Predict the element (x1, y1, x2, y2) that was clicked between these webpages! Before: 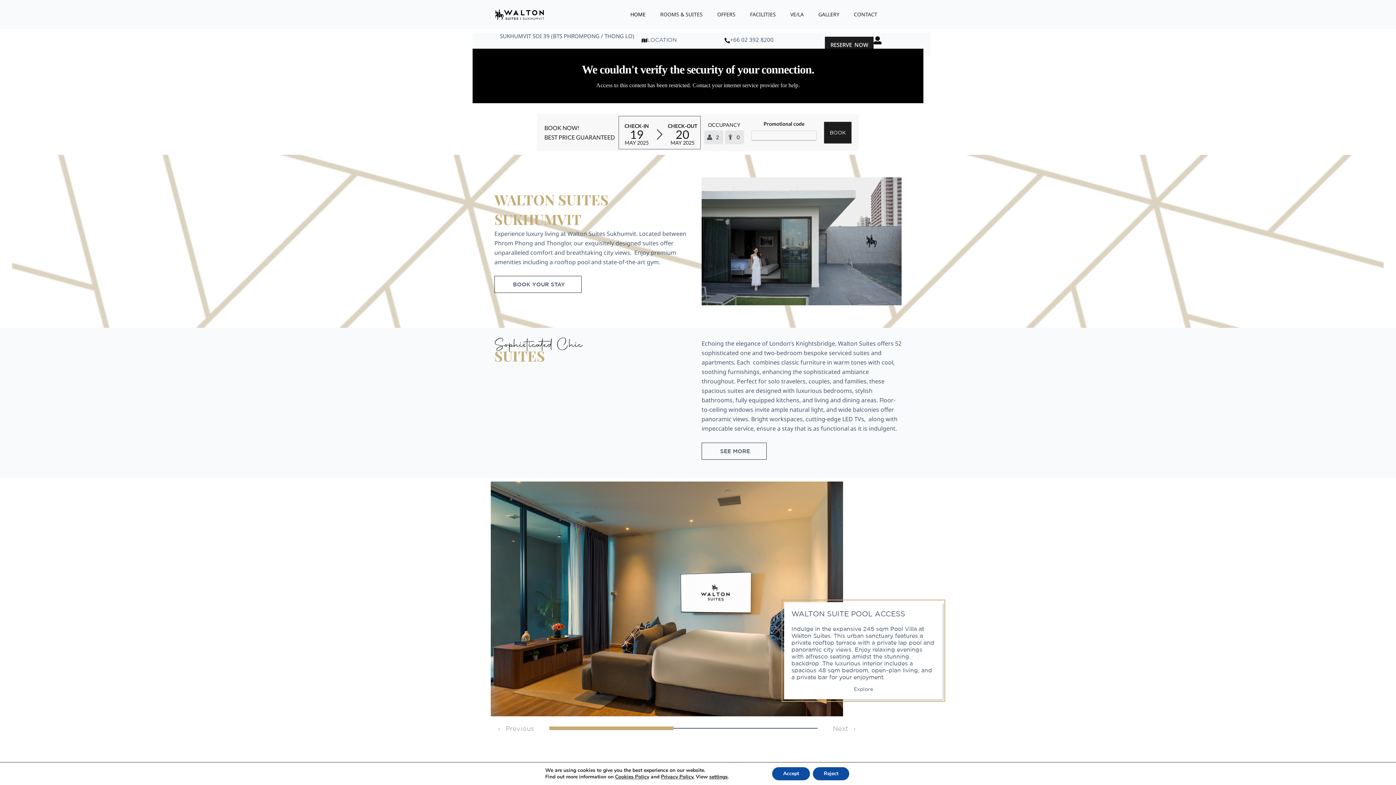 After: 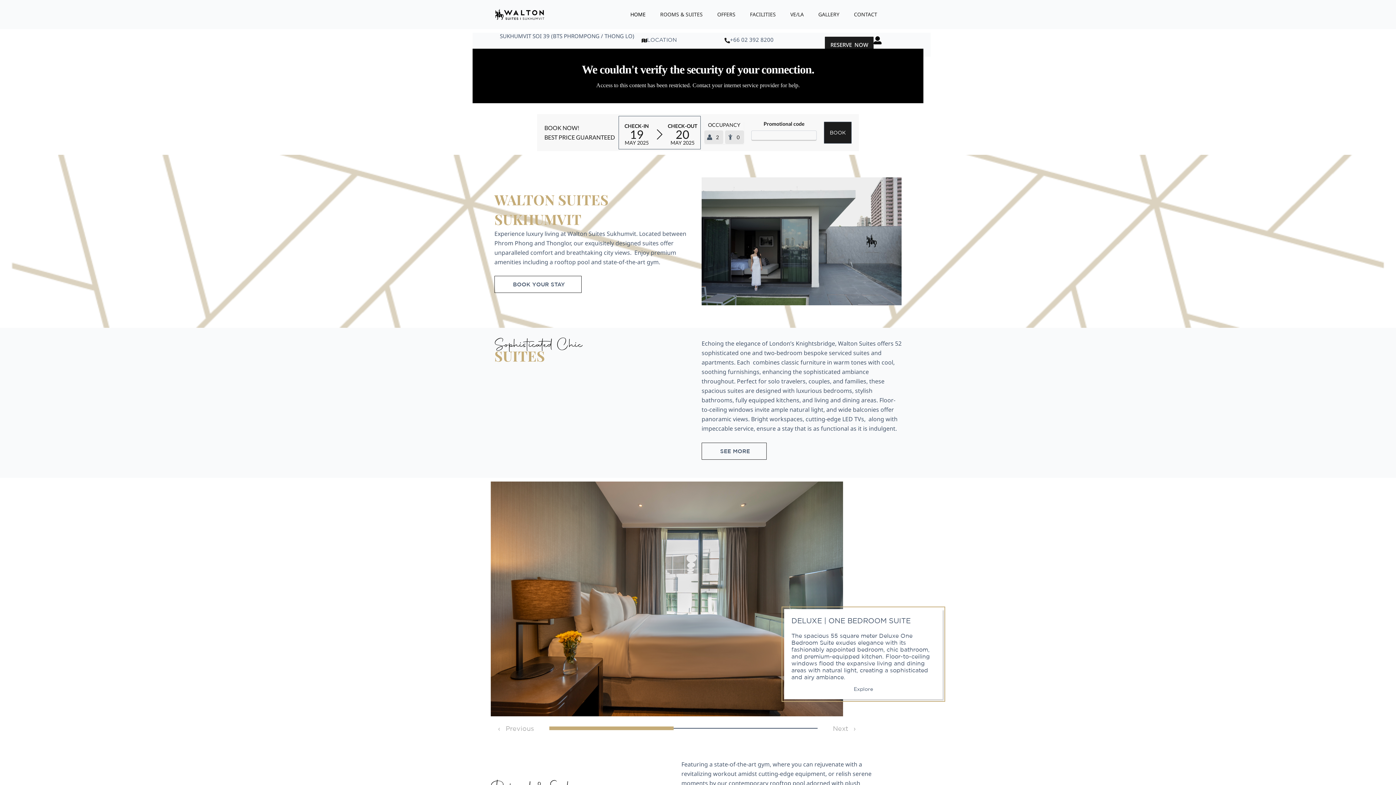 Action: bbox: (772, 767, 810, 780) label: Accept